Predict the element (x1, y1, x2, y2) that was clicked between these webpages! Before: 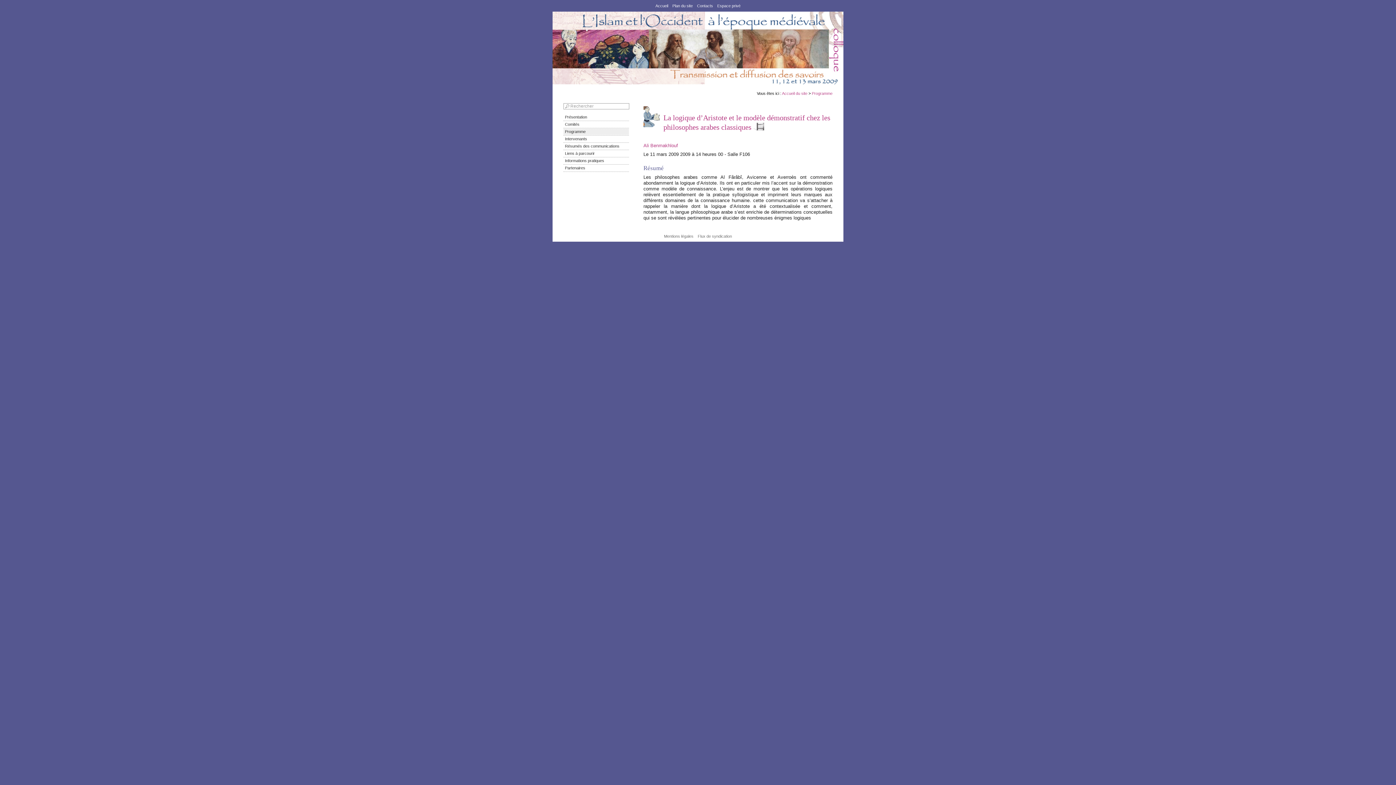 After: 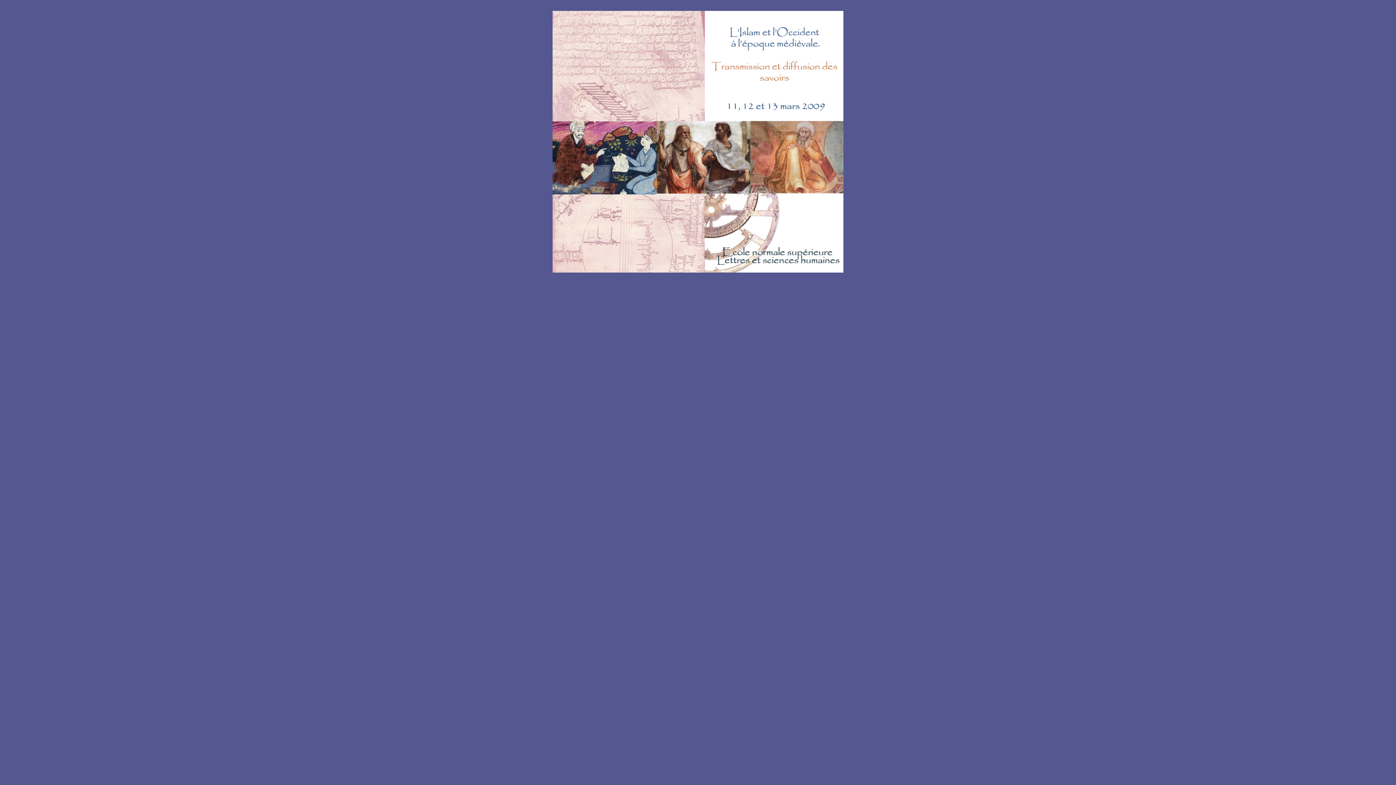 Action: bbox: (654, 0, 669, 8) label: Accueil